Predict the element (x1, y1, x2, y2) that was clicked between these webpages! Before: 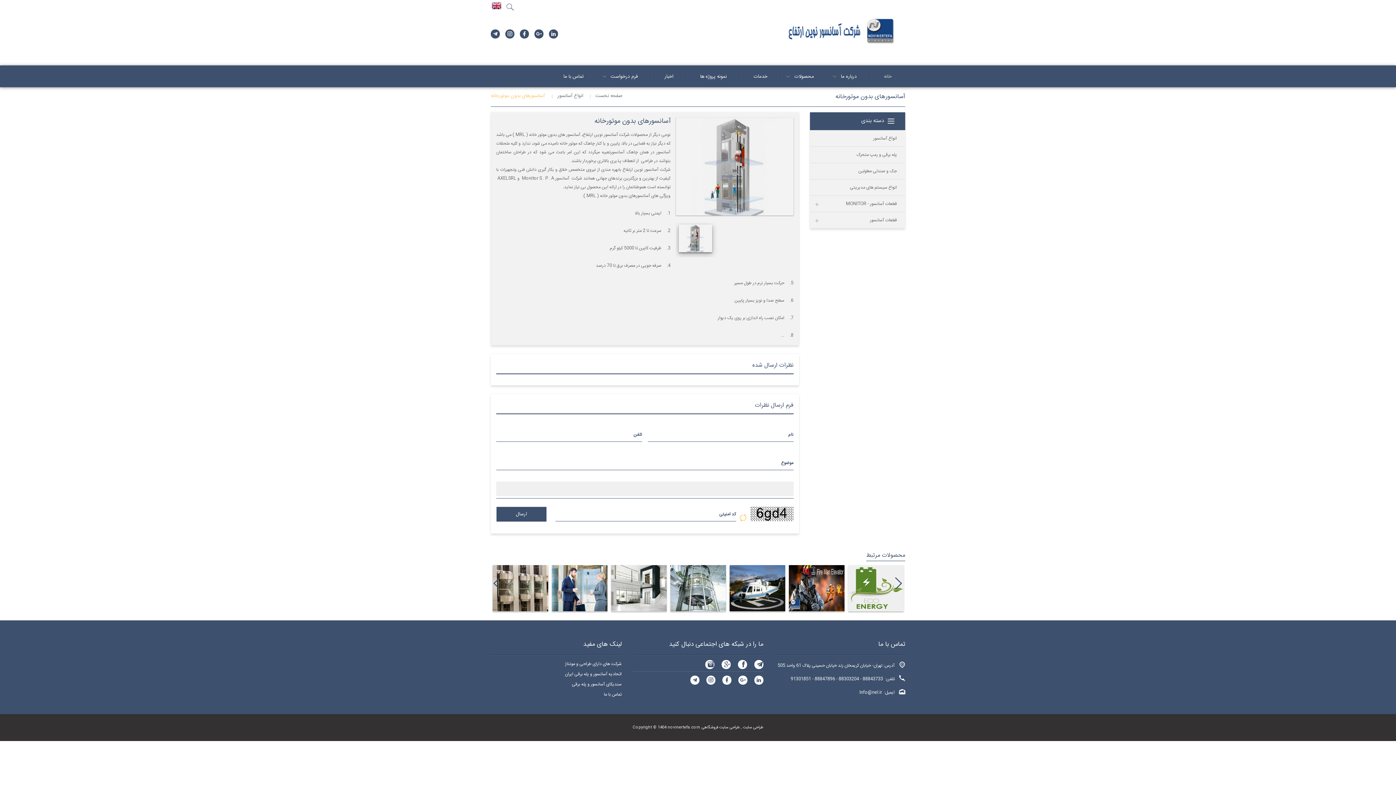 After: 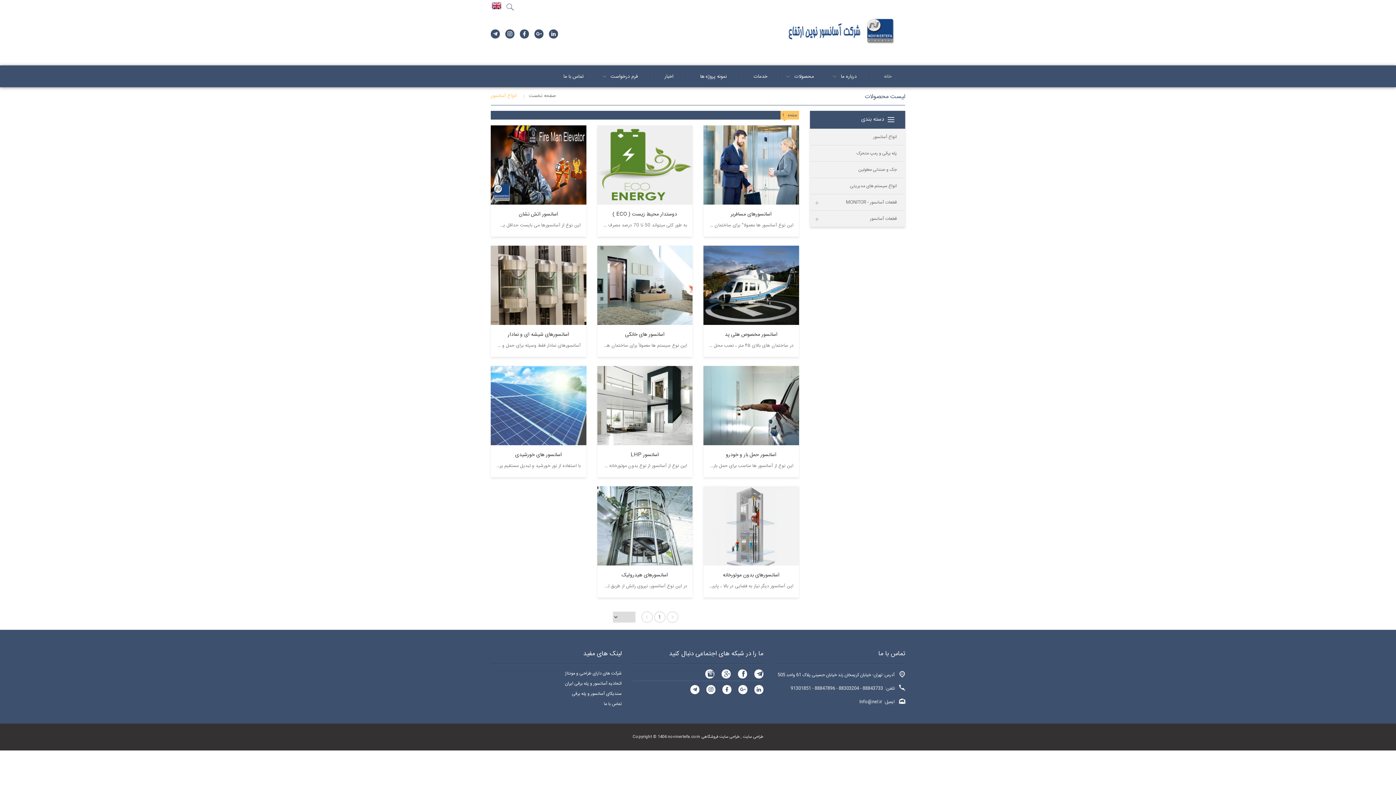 Action: label: انواع آسانسور bbox: (557, 91, 583, 100)